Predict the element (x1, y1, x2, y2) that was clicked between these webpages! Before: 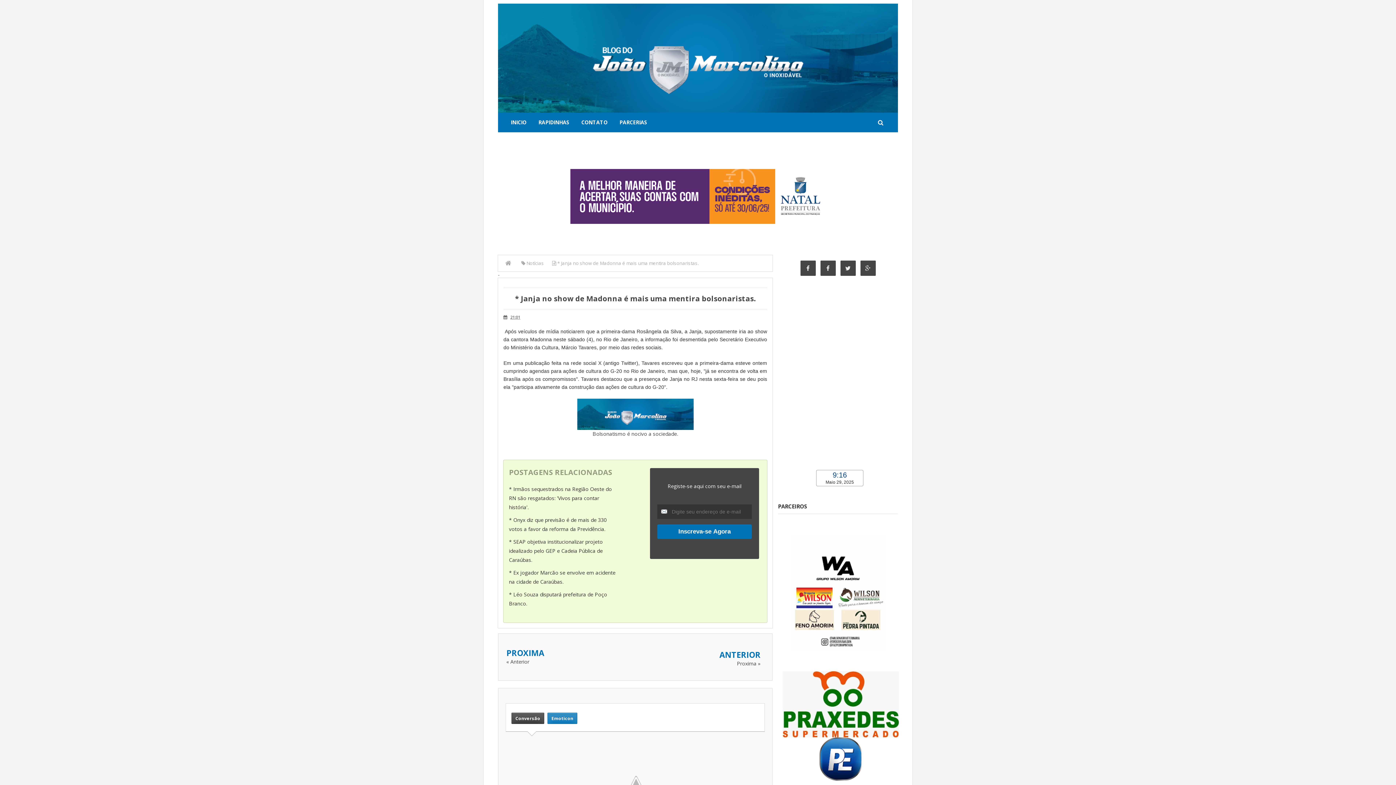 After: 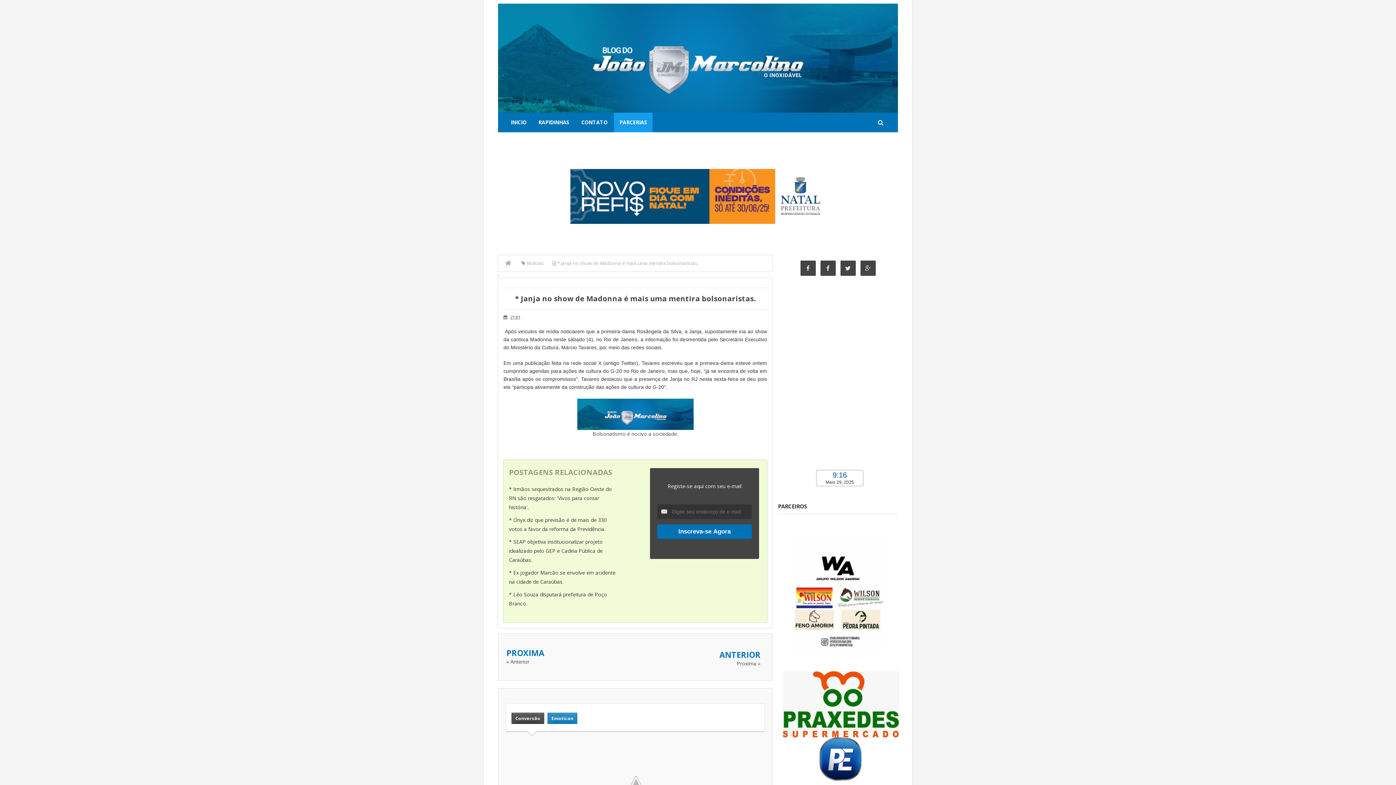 Action: label: PARCERIAS bbox: (614, 112, 652, 132)